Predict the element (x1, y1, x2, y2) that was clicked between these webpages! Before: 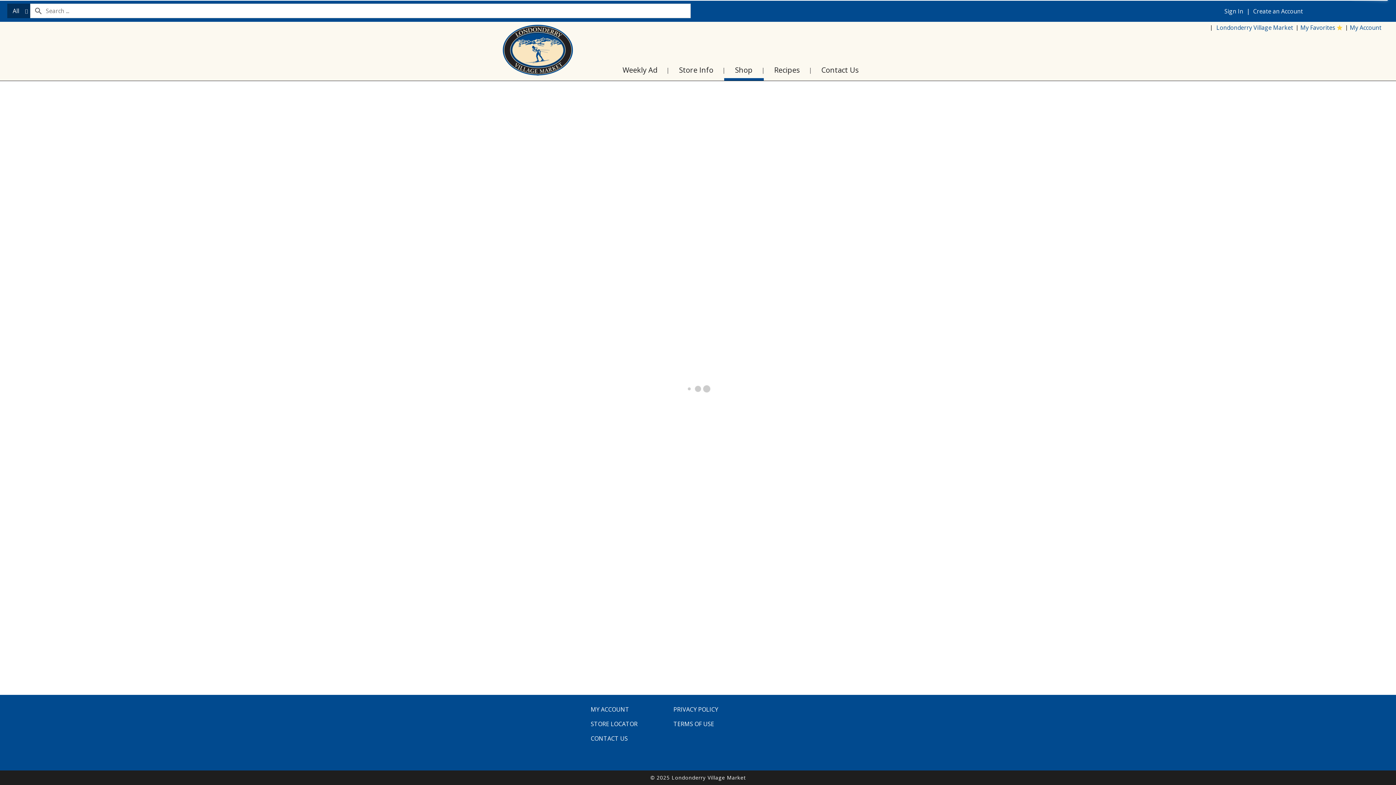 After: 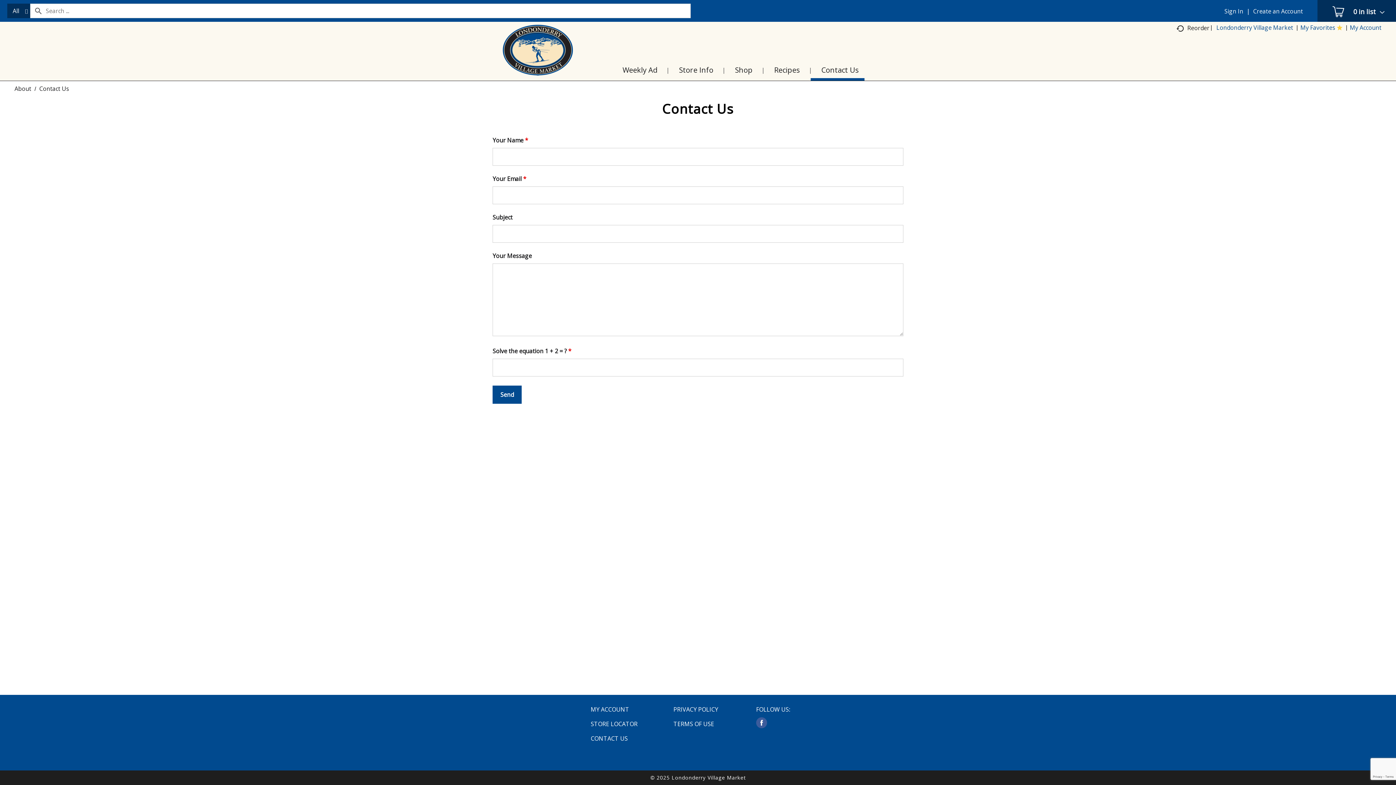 Action: label: CONTACT US bbox: (590, 735, 637, 742)